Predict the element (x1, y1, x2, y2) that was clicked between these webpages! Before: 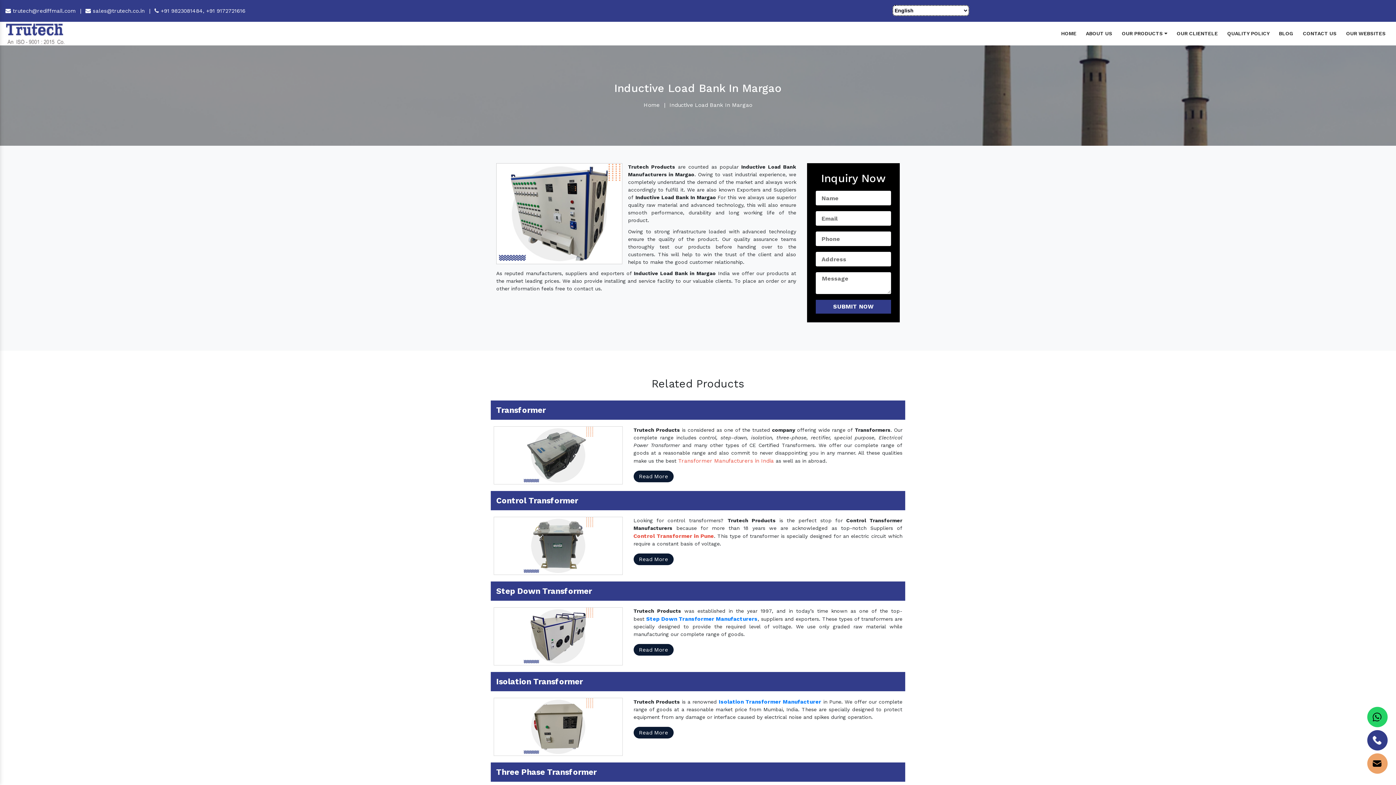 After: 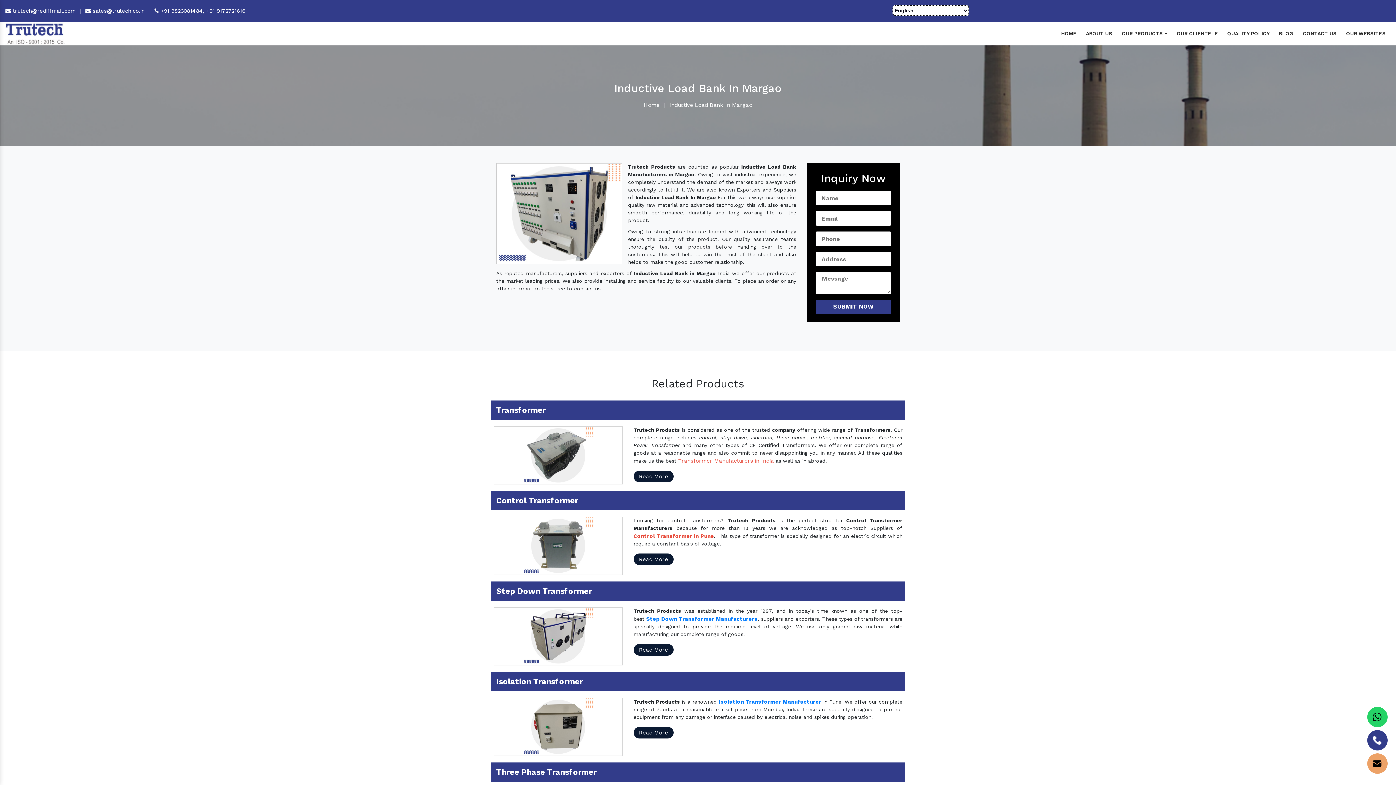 Action: bbox: (5, 7, 75, 14) label:  trutech@rediffmail.com